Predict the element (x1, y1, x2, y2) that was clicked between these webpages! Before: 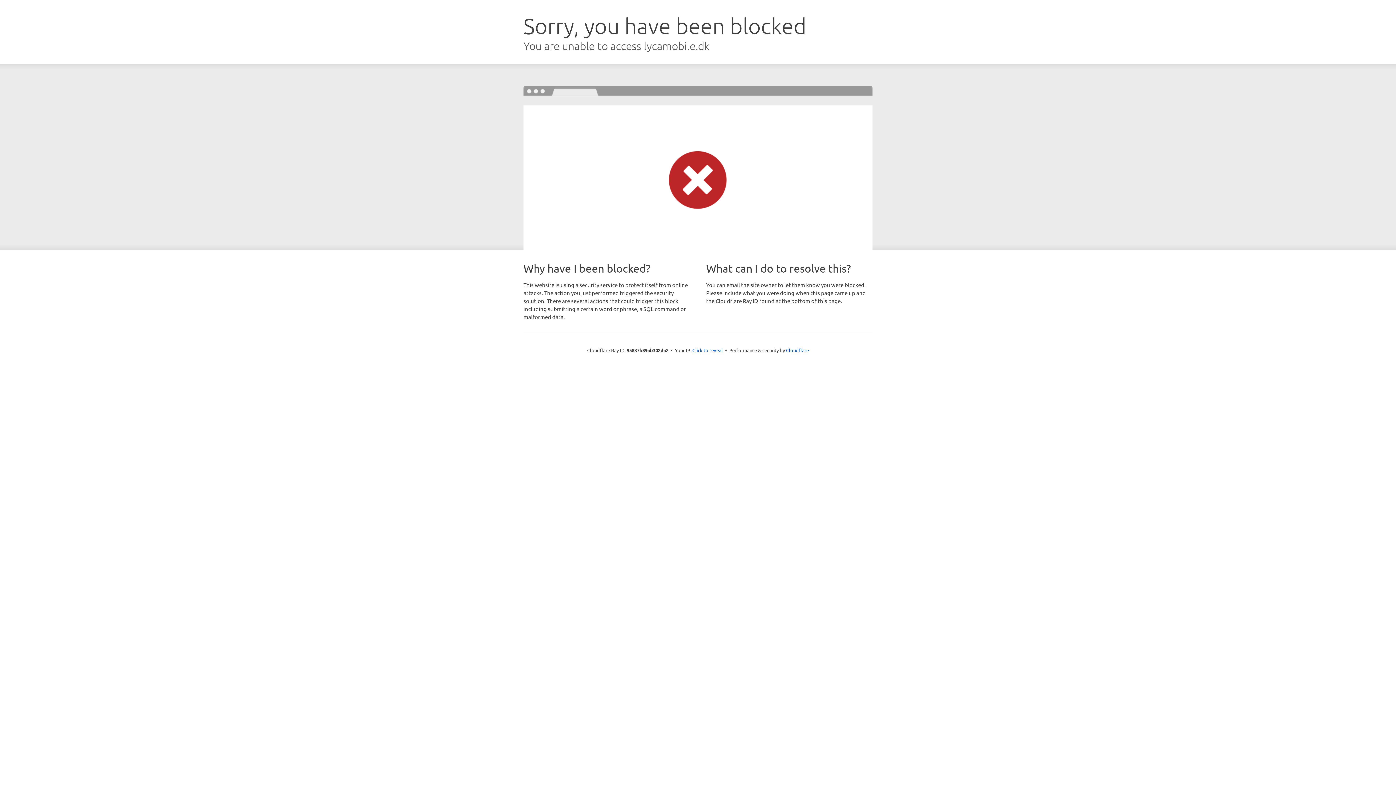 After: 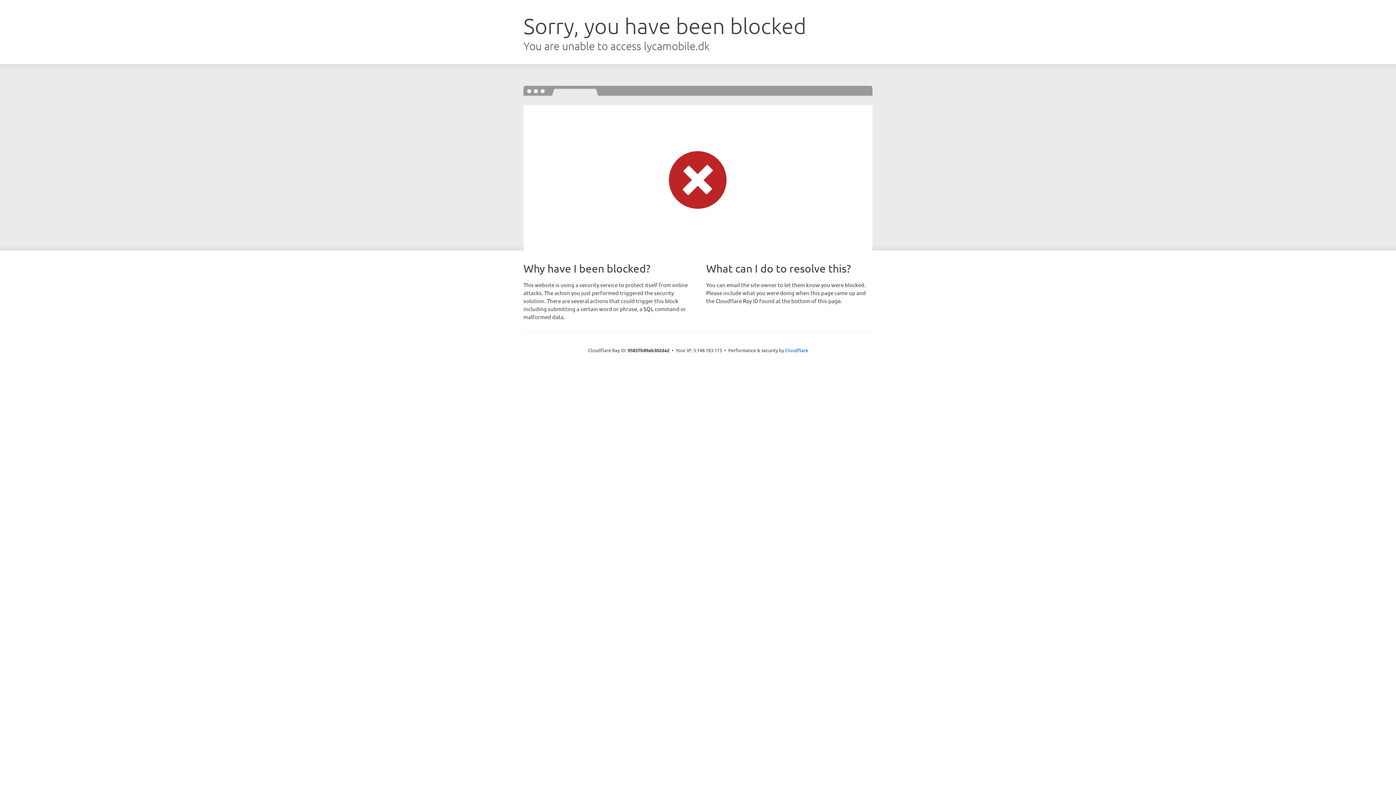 Action: label: Click to reveal bbox: (692, 346, 723, 353)